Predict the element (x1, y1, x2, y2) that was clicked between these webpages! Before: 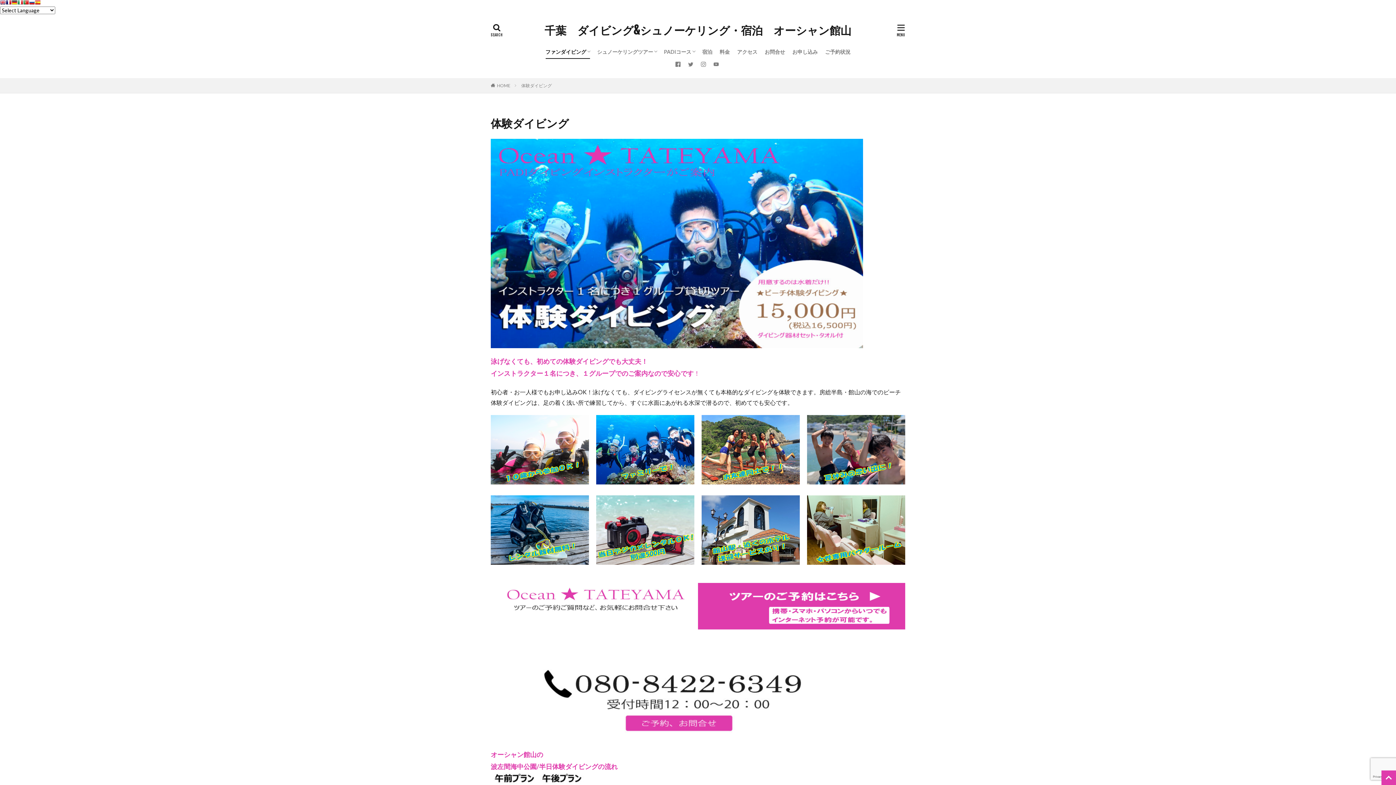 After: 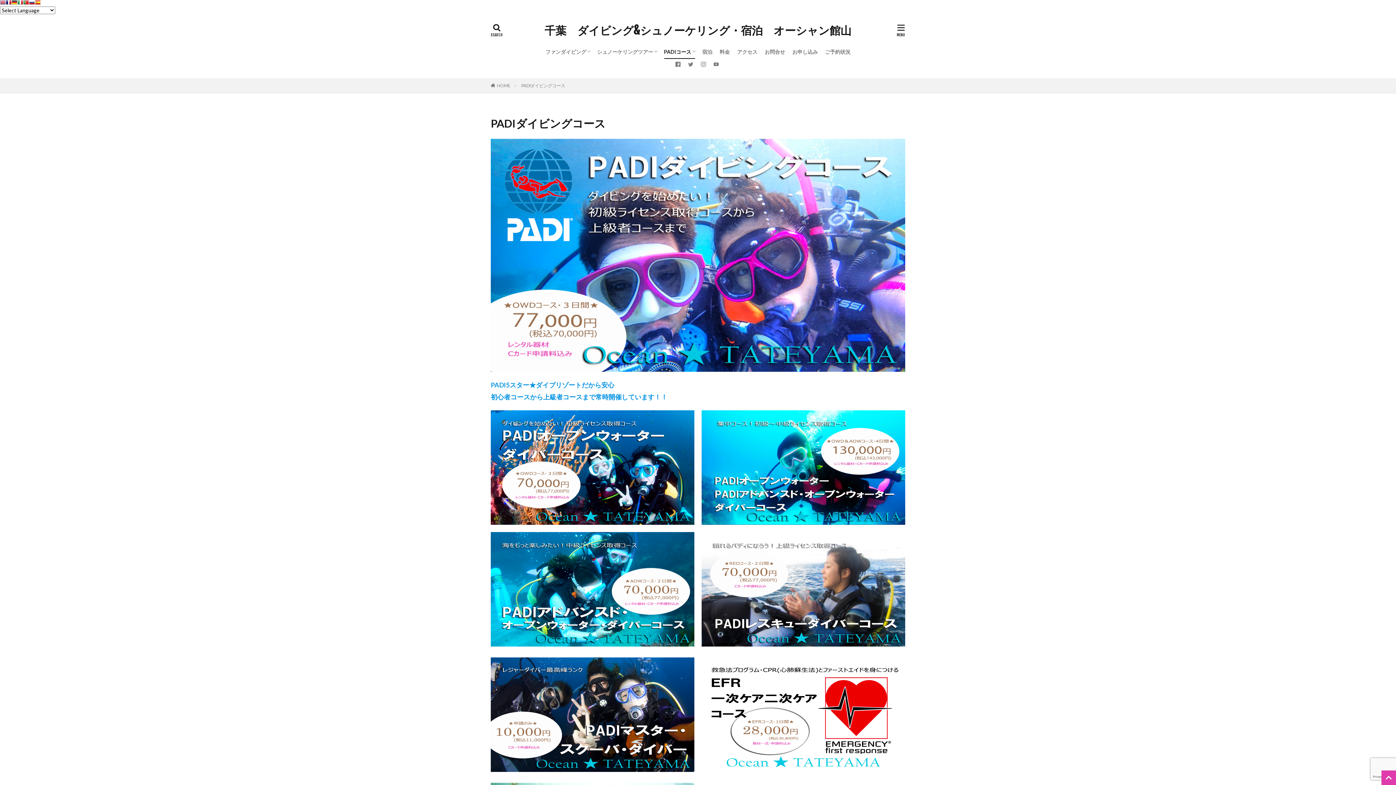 Action: label: PADIコース bbox: (664, 45, 695, 58)